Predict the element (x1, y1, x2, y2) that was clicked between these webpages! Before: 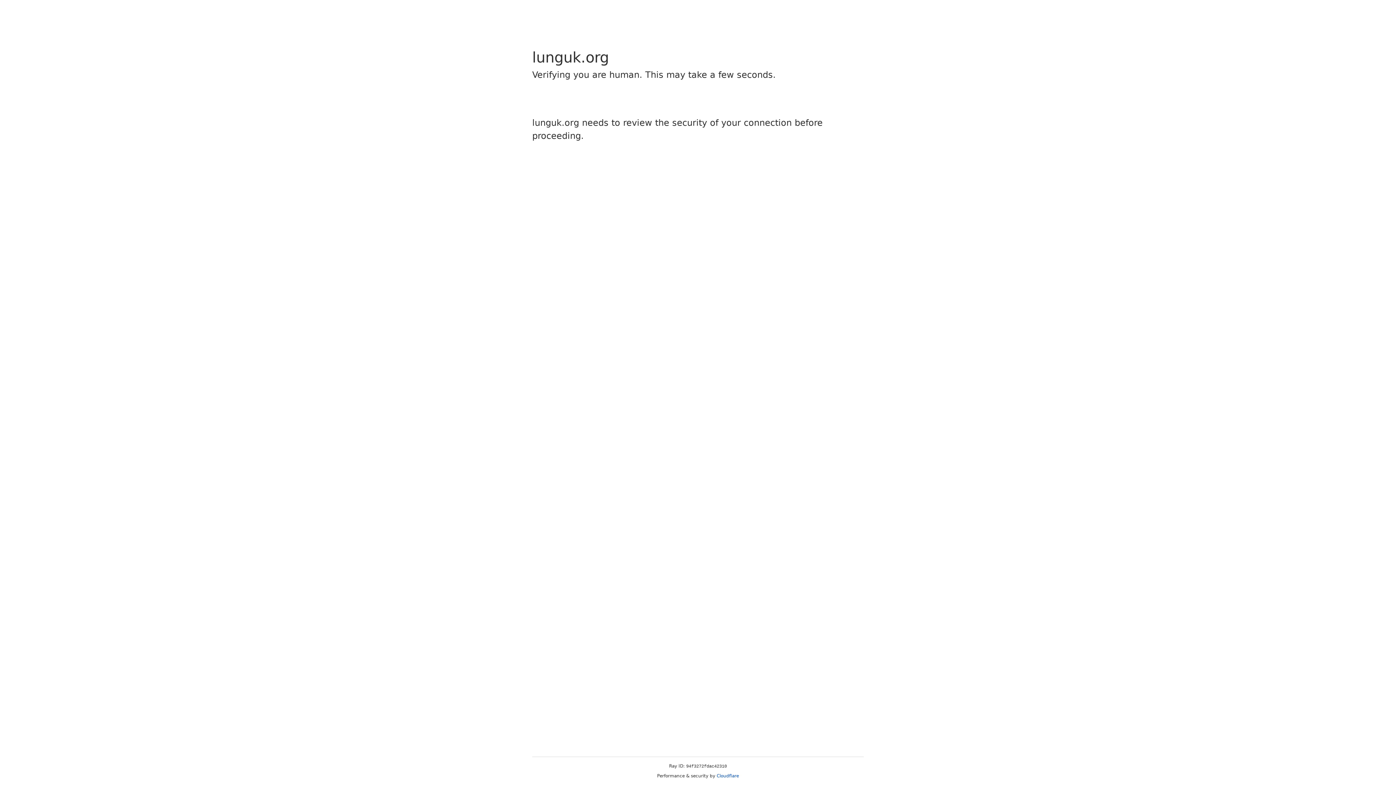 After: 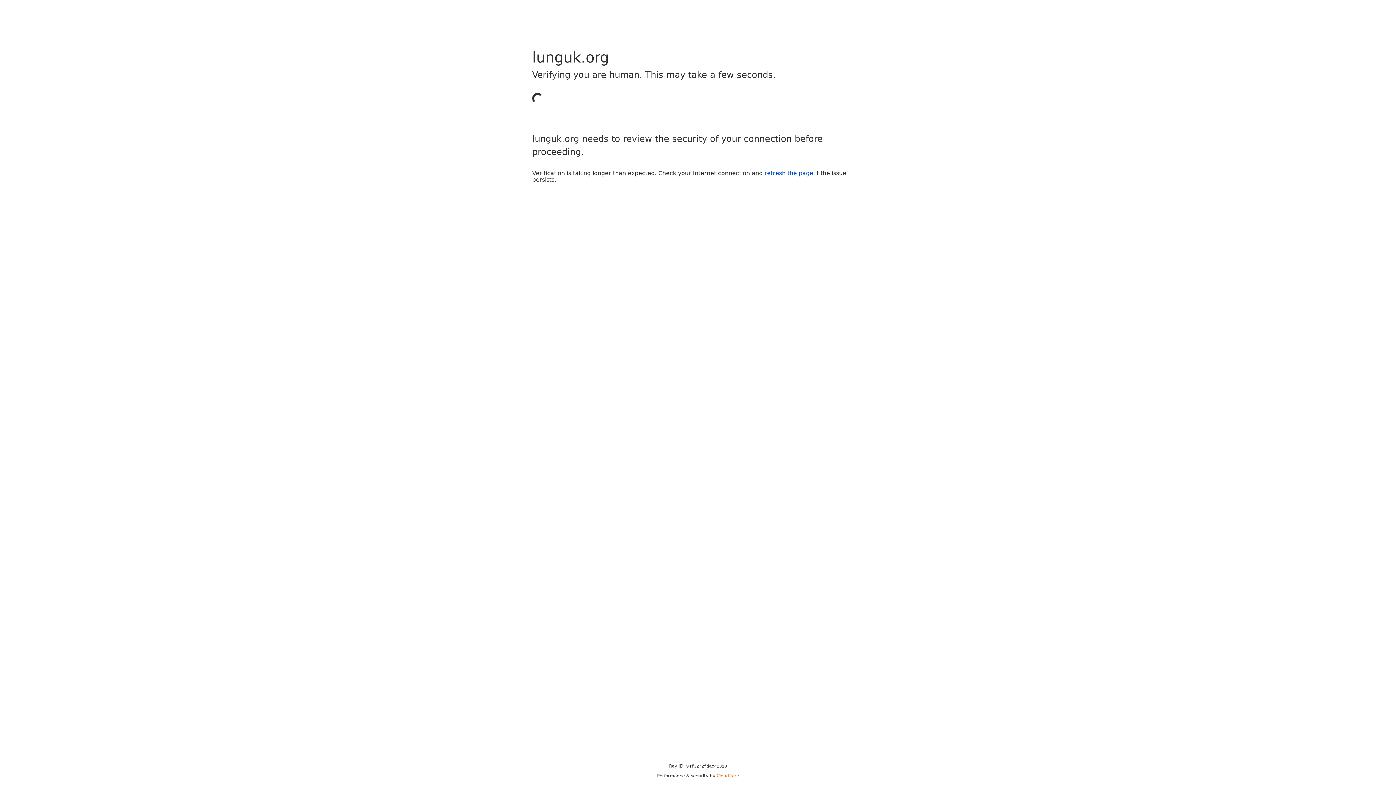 Action: bbox: (716, 773, 739, 778) label: Cloudflare